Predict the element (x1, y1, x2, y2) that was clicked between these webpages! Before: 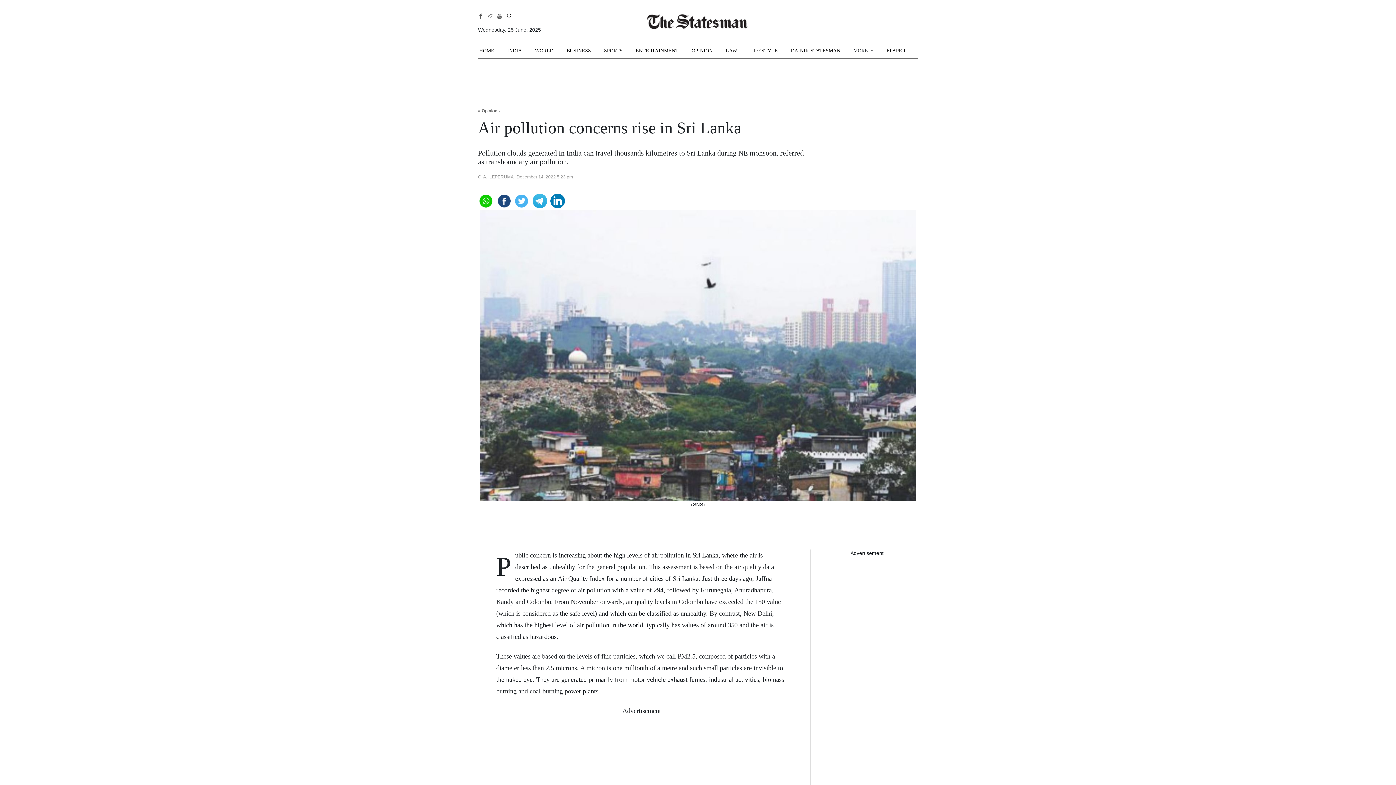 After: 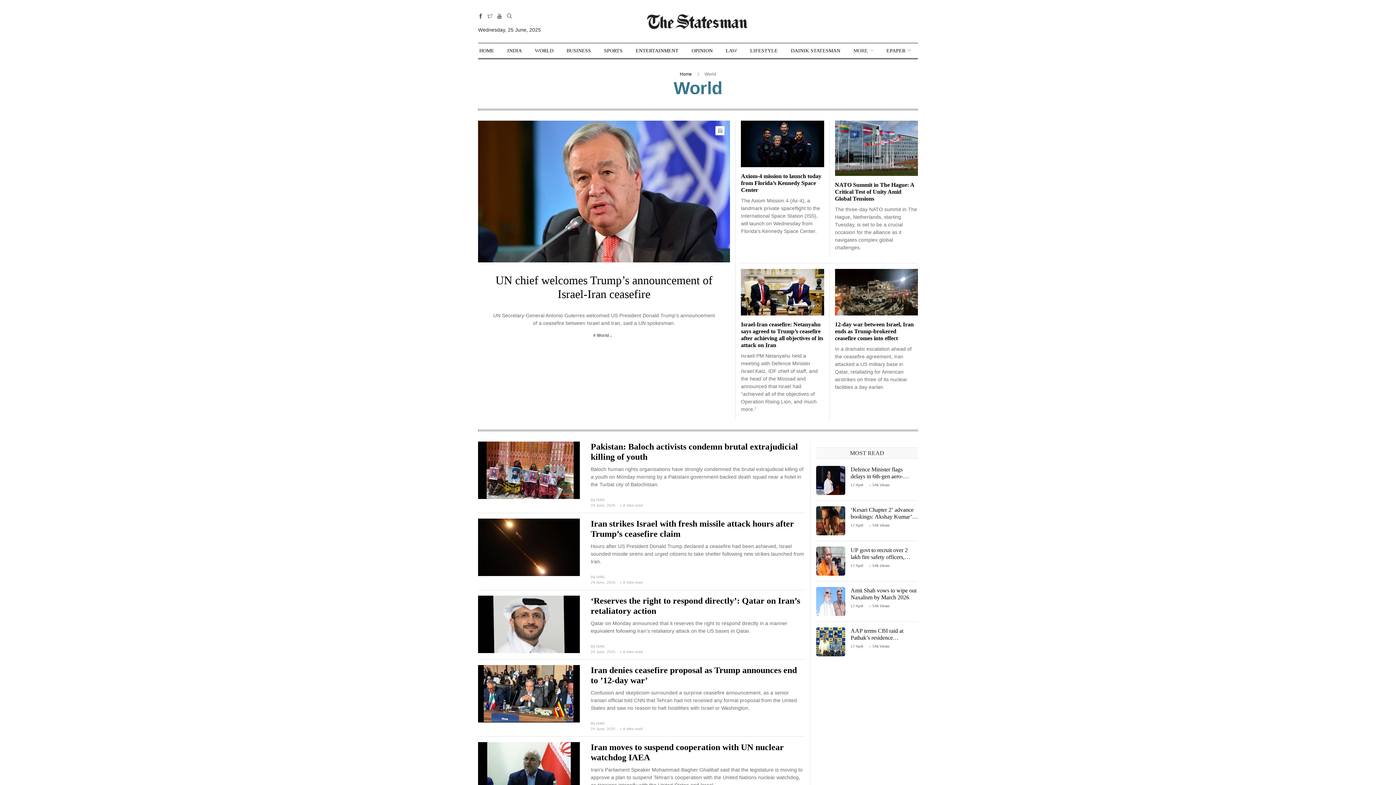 Action: bbox: (535, 43, 553, 58) label: WORLD